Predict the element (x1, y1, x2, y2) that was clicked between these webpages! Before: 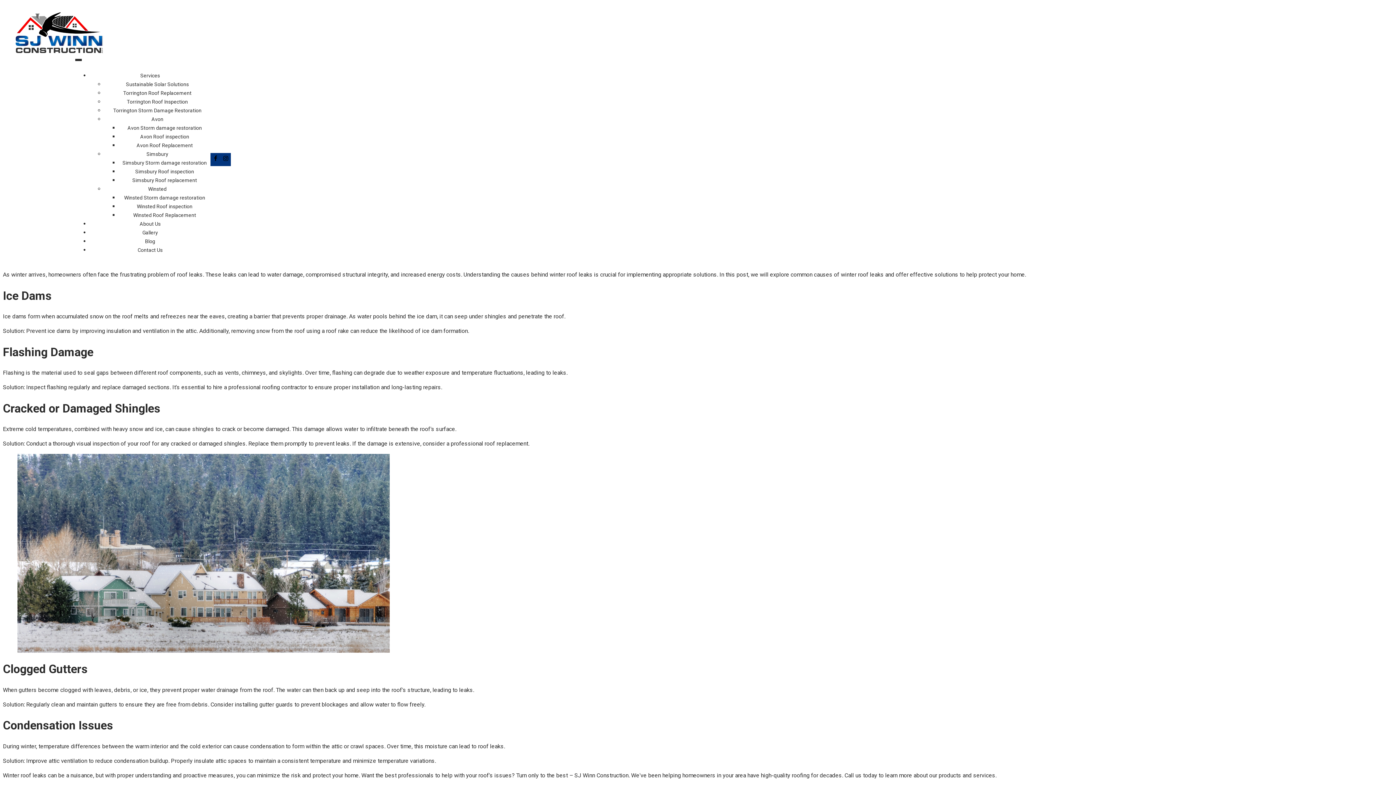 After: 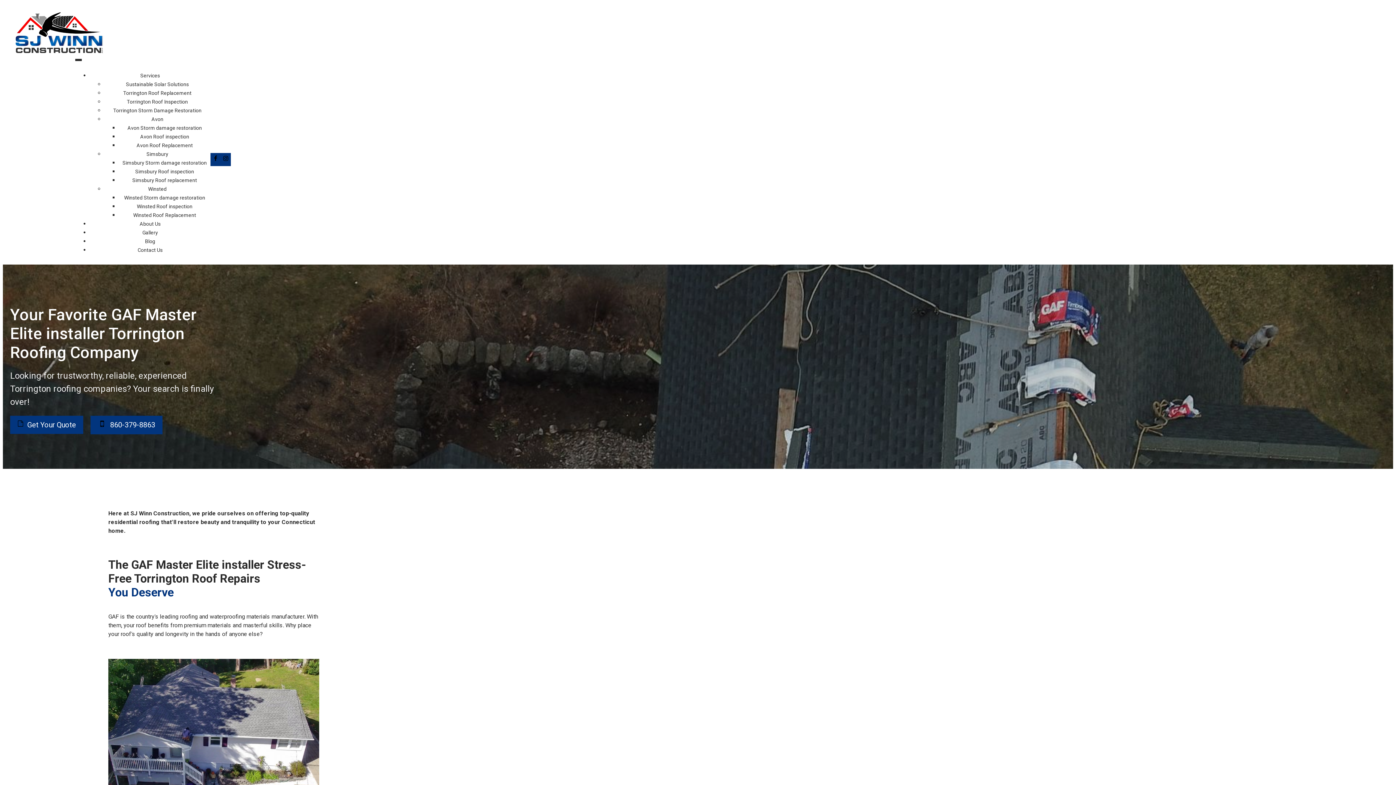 Action: bbox: (10, 7, 108, 58)